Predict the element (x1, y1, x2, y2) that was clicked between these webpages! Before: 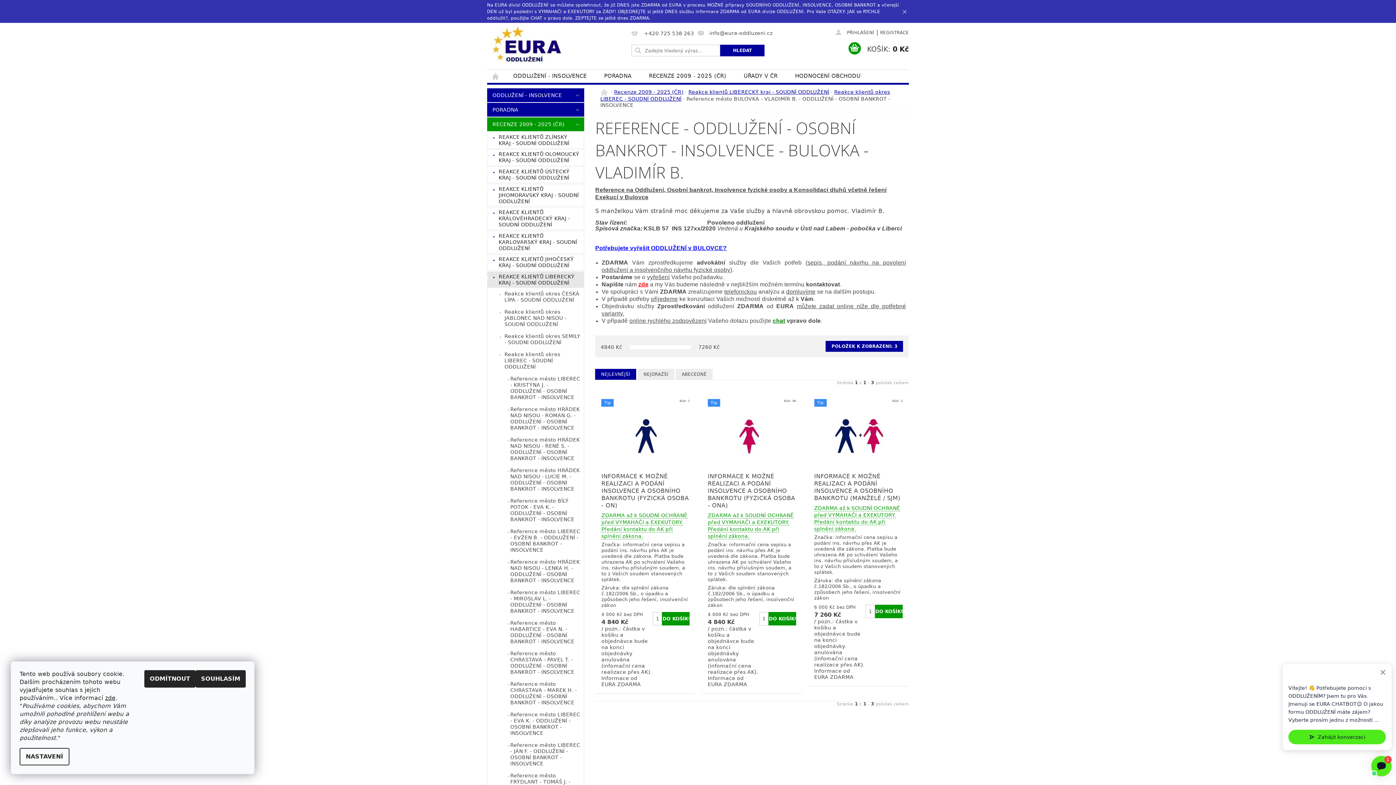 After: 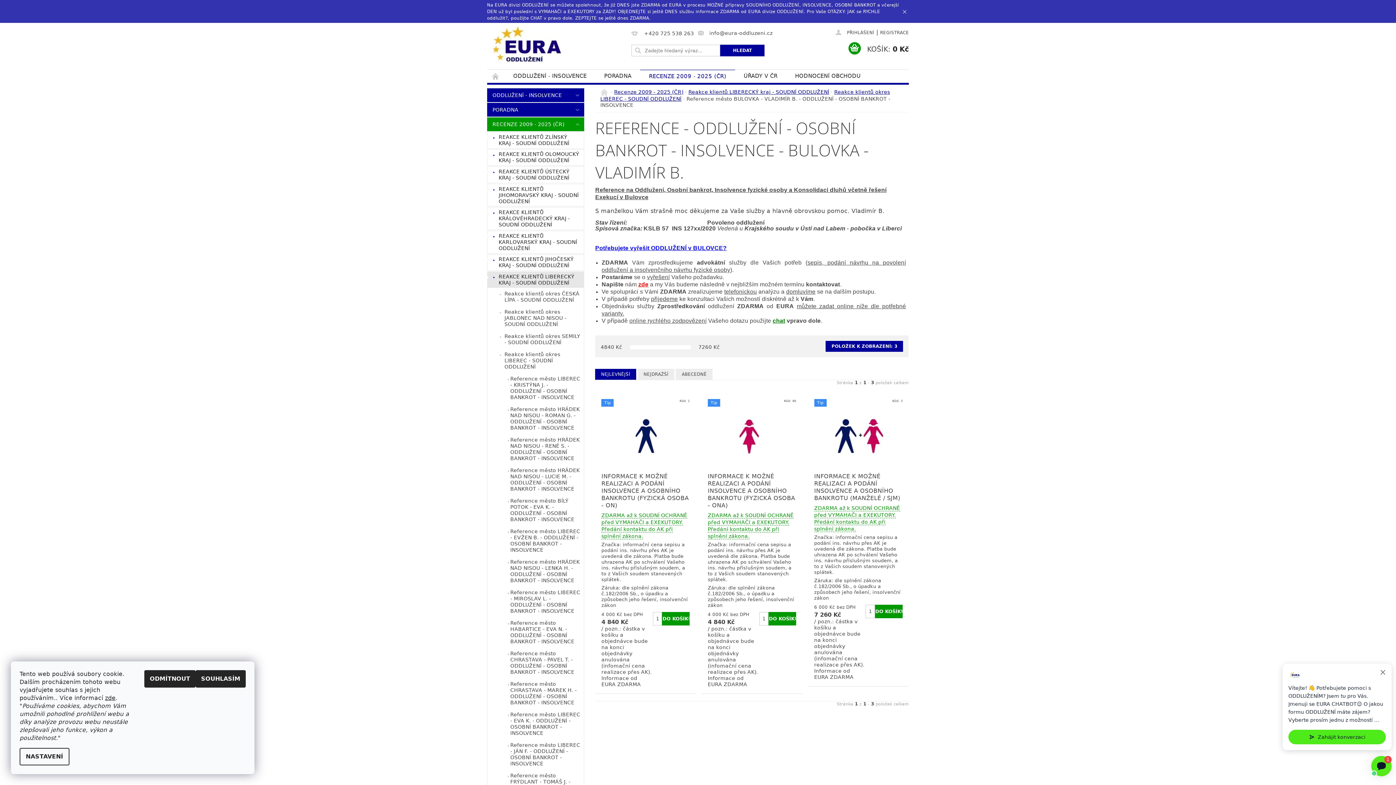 Action: bbox: (640, 69, 735, 82) label: RECENZE 2009 - 2025 (ČR)